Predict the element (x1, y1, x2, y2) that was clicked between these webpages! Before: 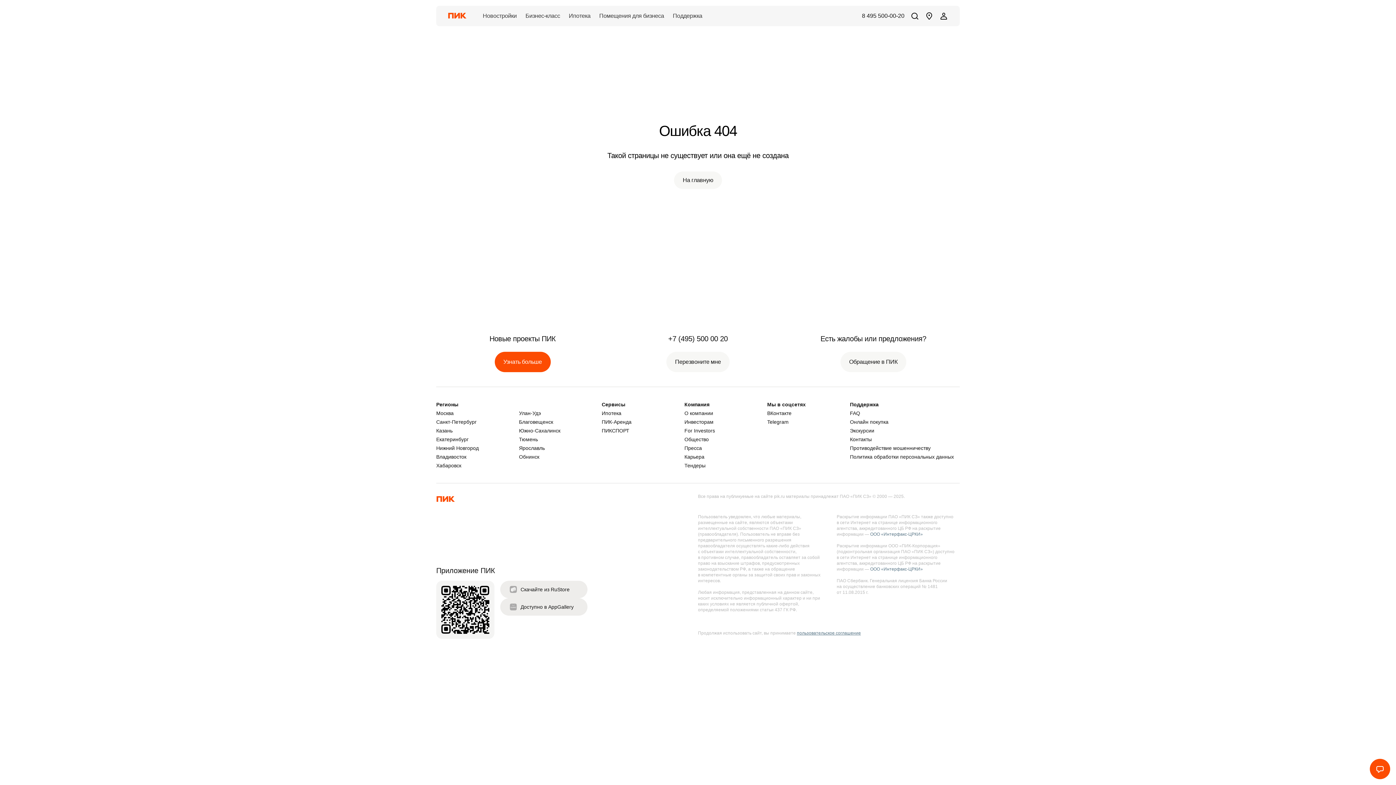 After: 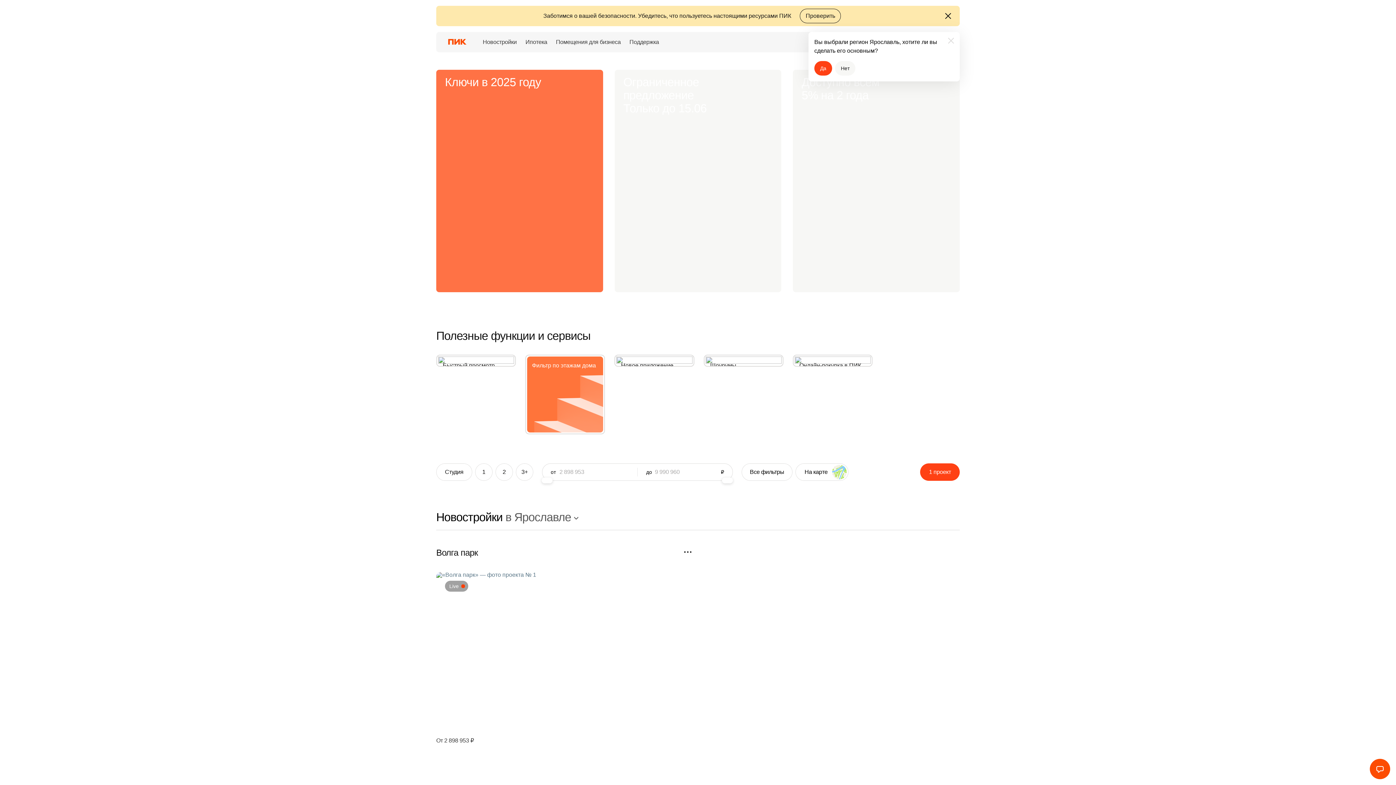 Action: bbox: (519, 445, 601, 451) label: Ярославль